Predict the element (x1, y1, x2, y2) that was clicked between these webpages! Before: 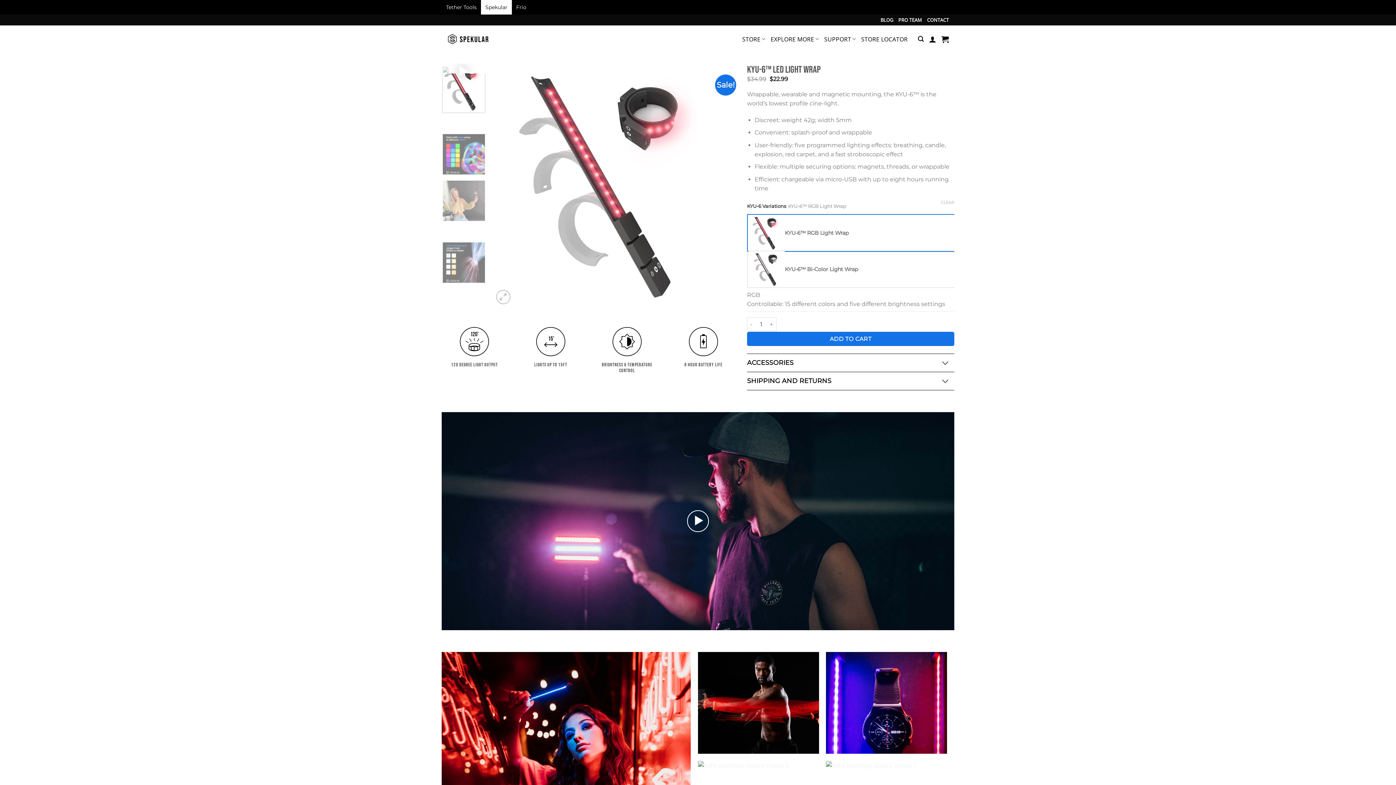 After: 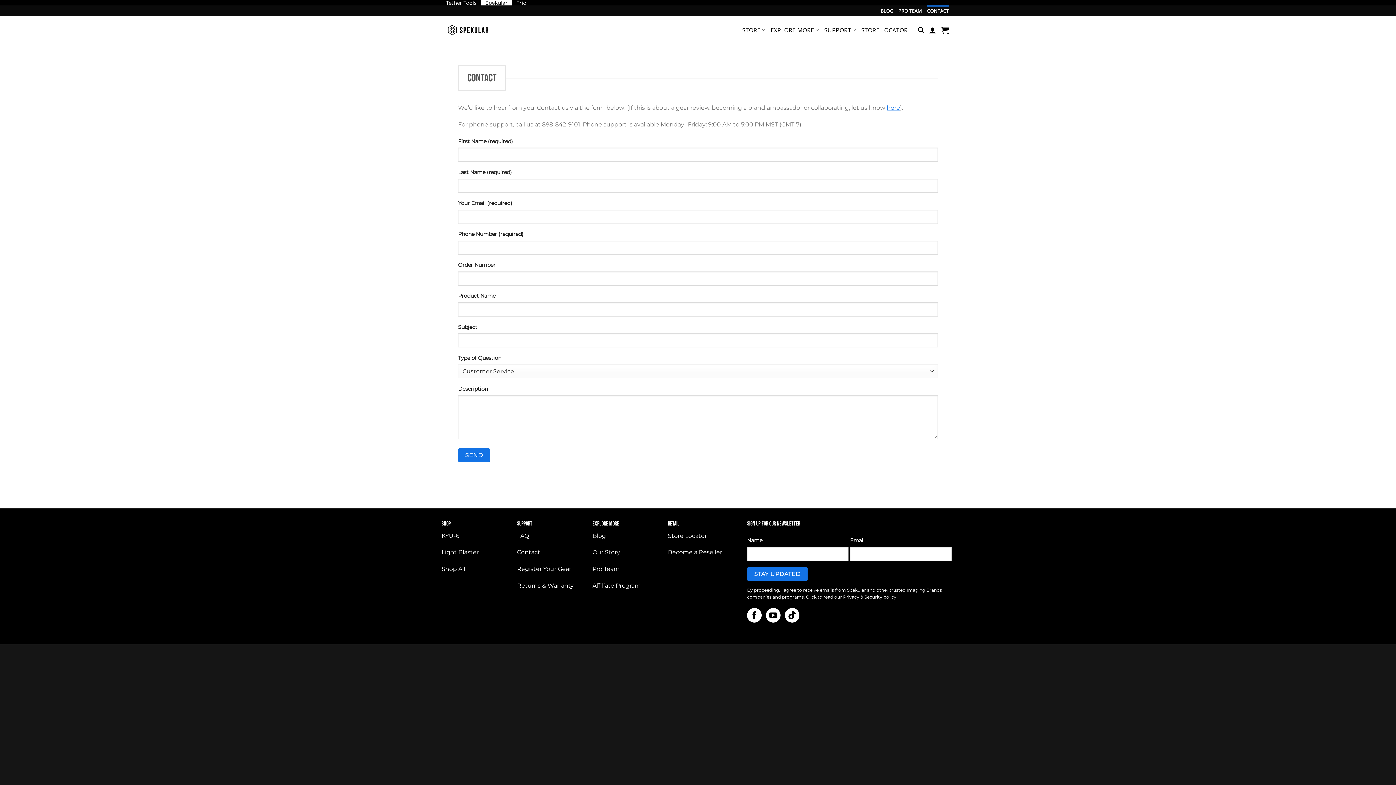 Action: bbox: (927, 14, 949, 25) label: CONTACT